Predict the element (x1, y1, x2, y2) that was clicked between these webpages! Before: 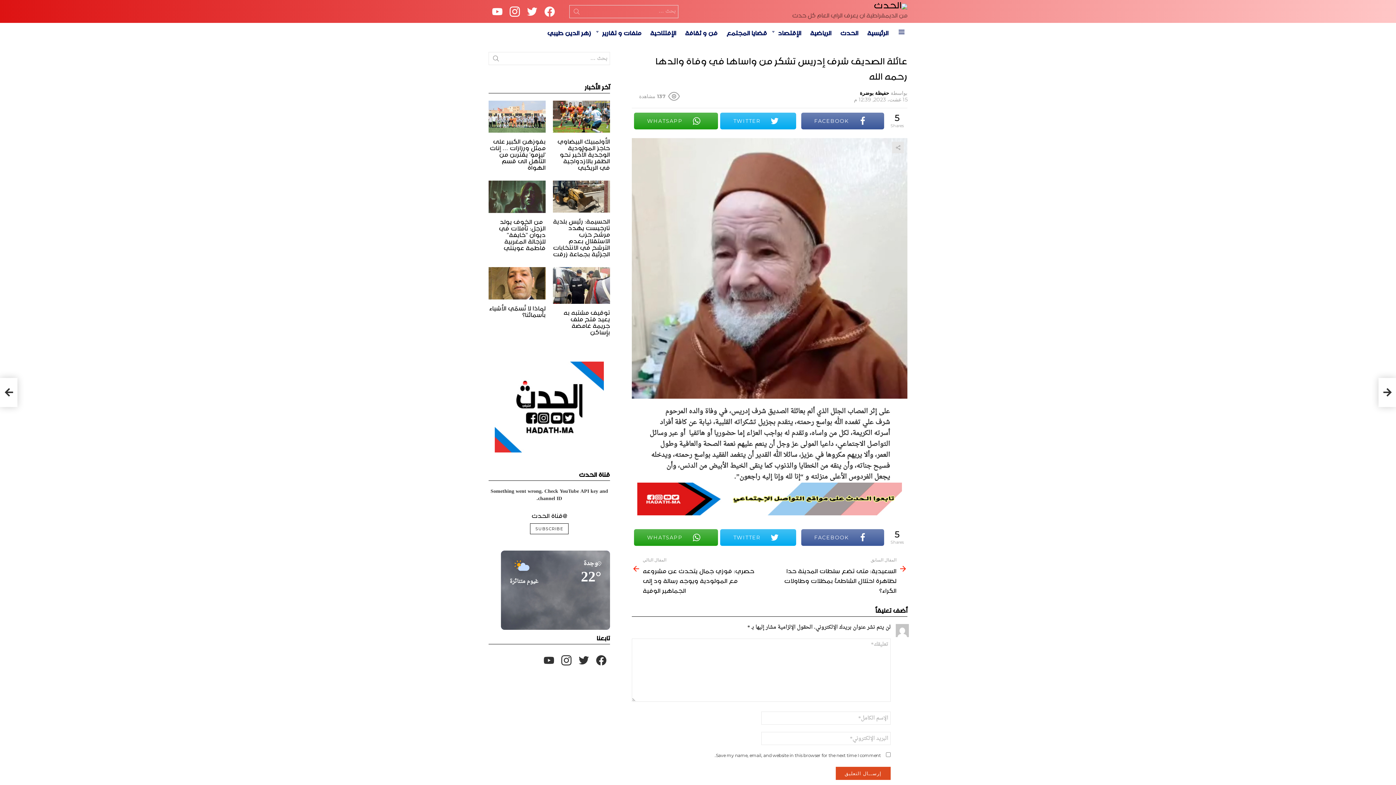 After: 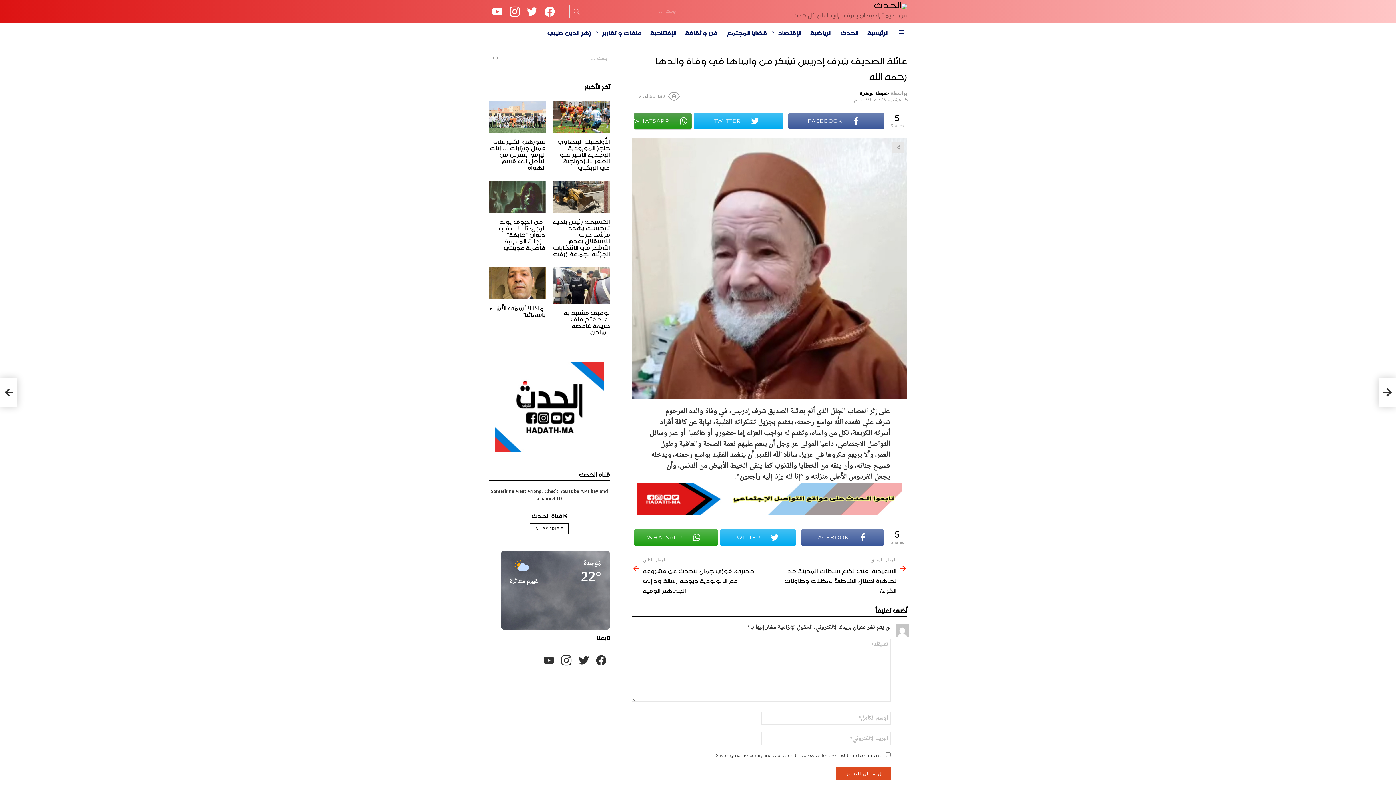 Action: label: WHATSAPP bbox: (634, 112, 718, 129)